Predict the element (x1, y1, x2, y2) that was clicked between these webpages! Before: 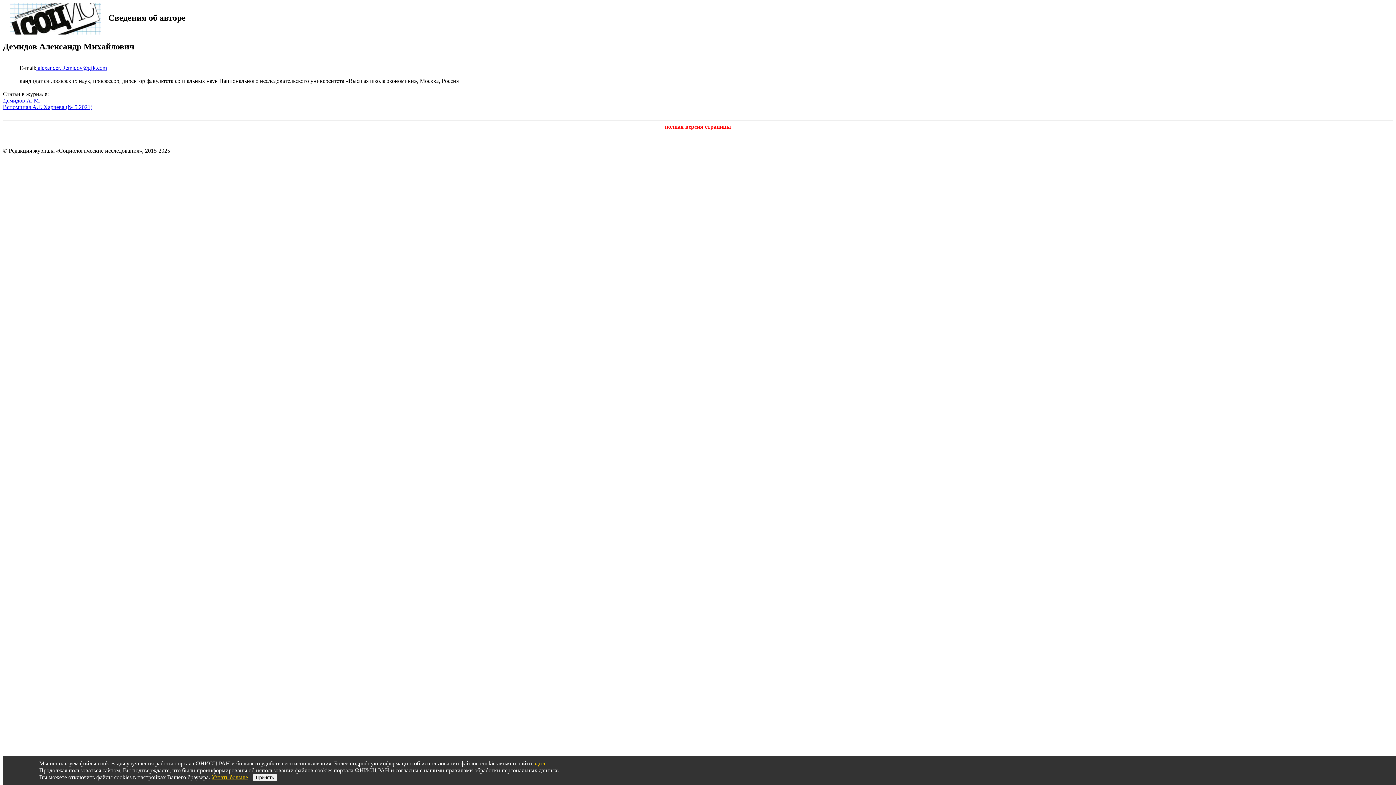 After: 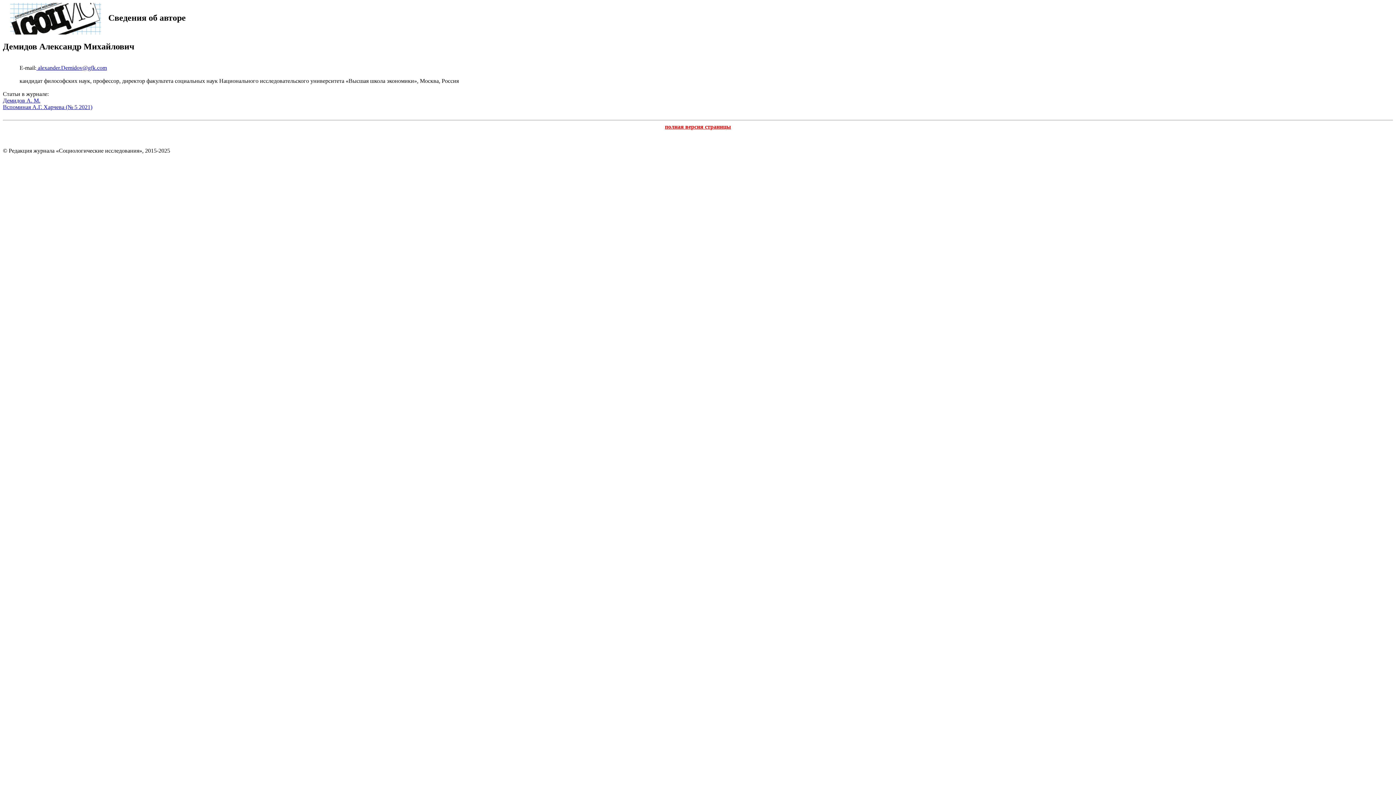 Action: label: Принять bbox: (253, 774, 277, 781)